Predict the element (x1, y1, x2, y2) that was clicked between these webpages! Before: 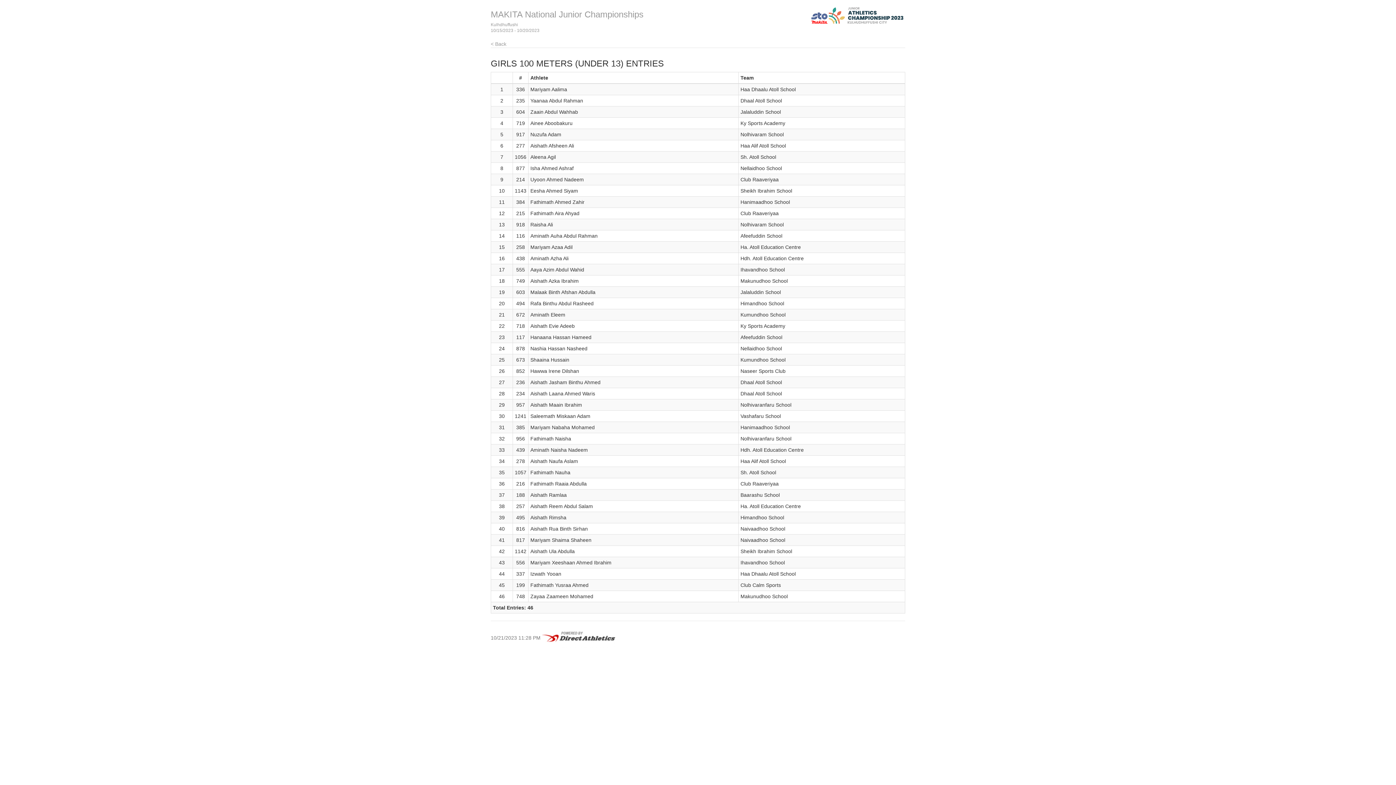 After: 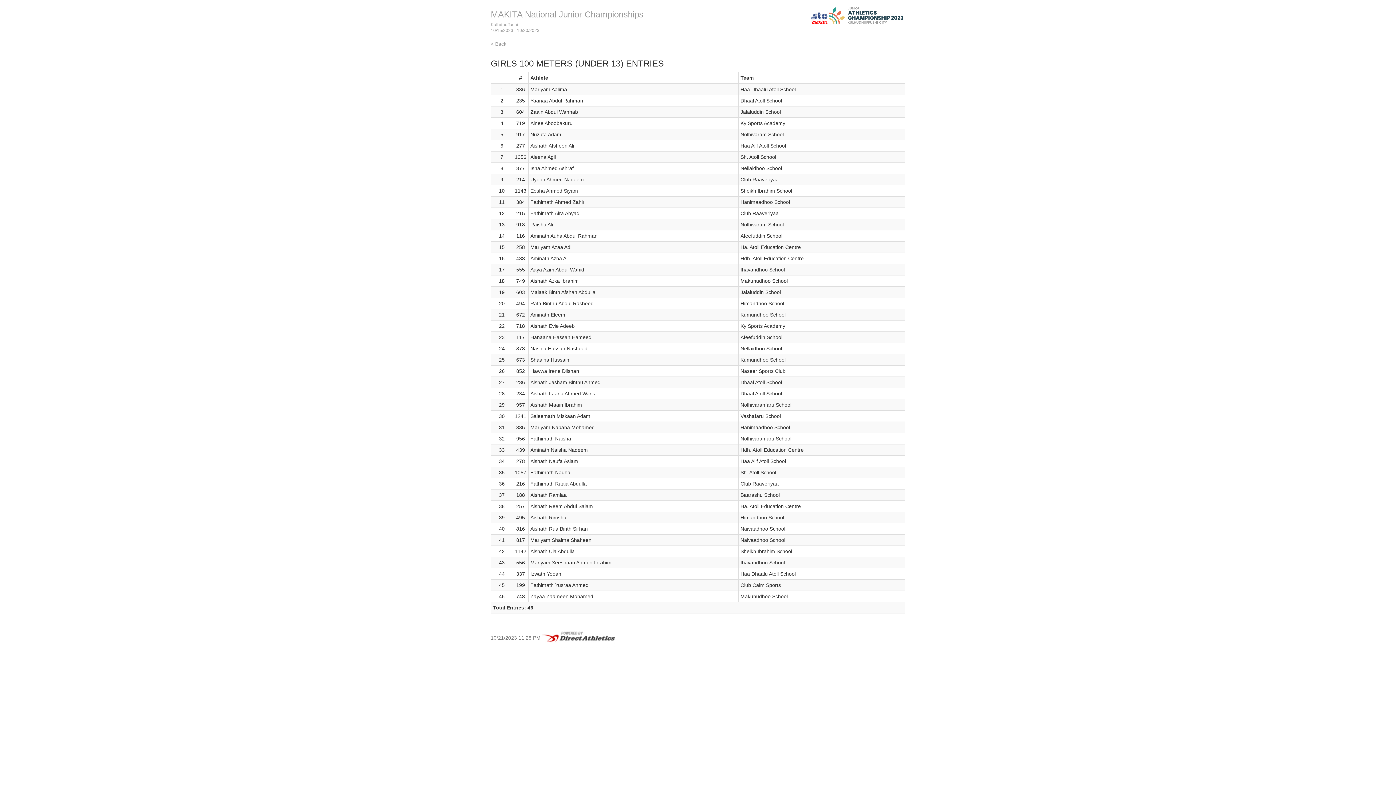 Action: bbox: (811, 7, 905, 23)